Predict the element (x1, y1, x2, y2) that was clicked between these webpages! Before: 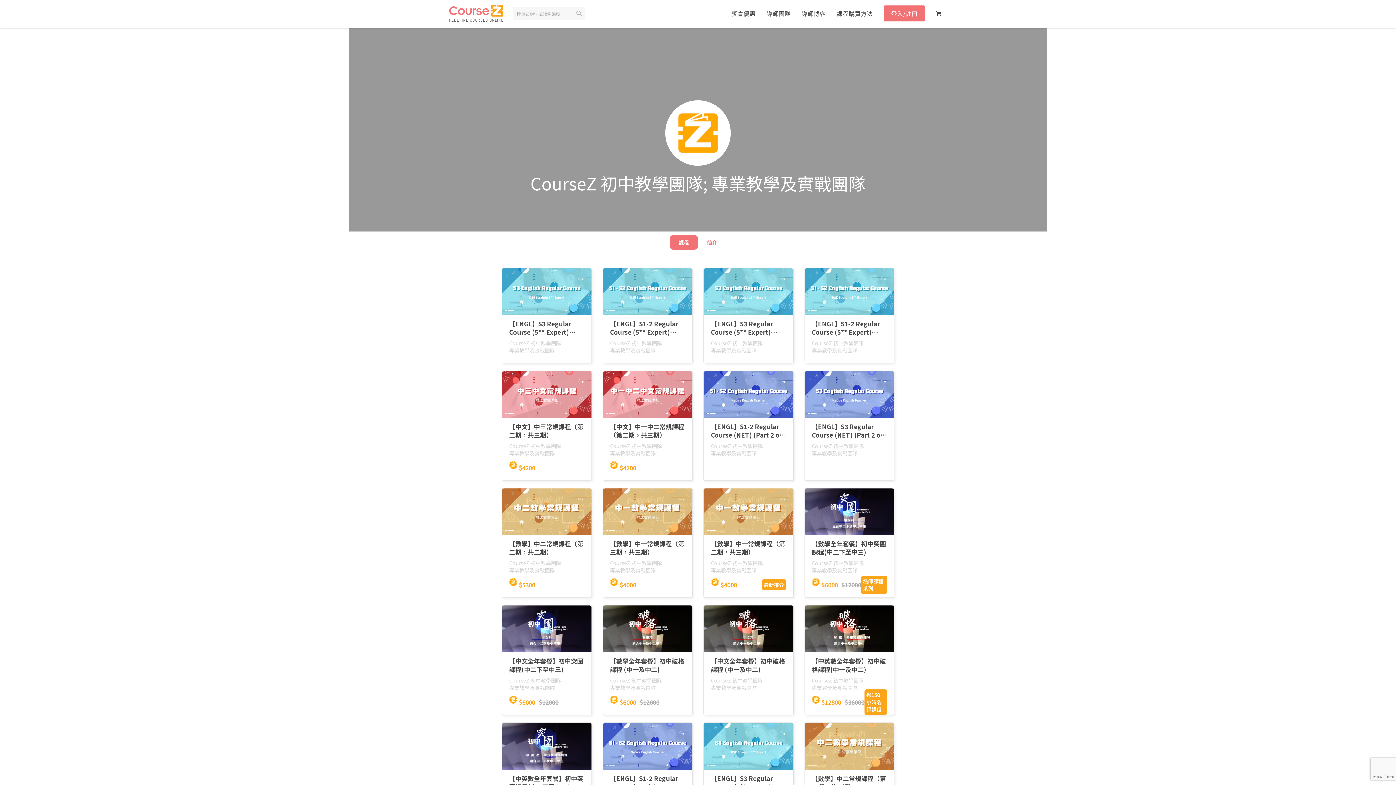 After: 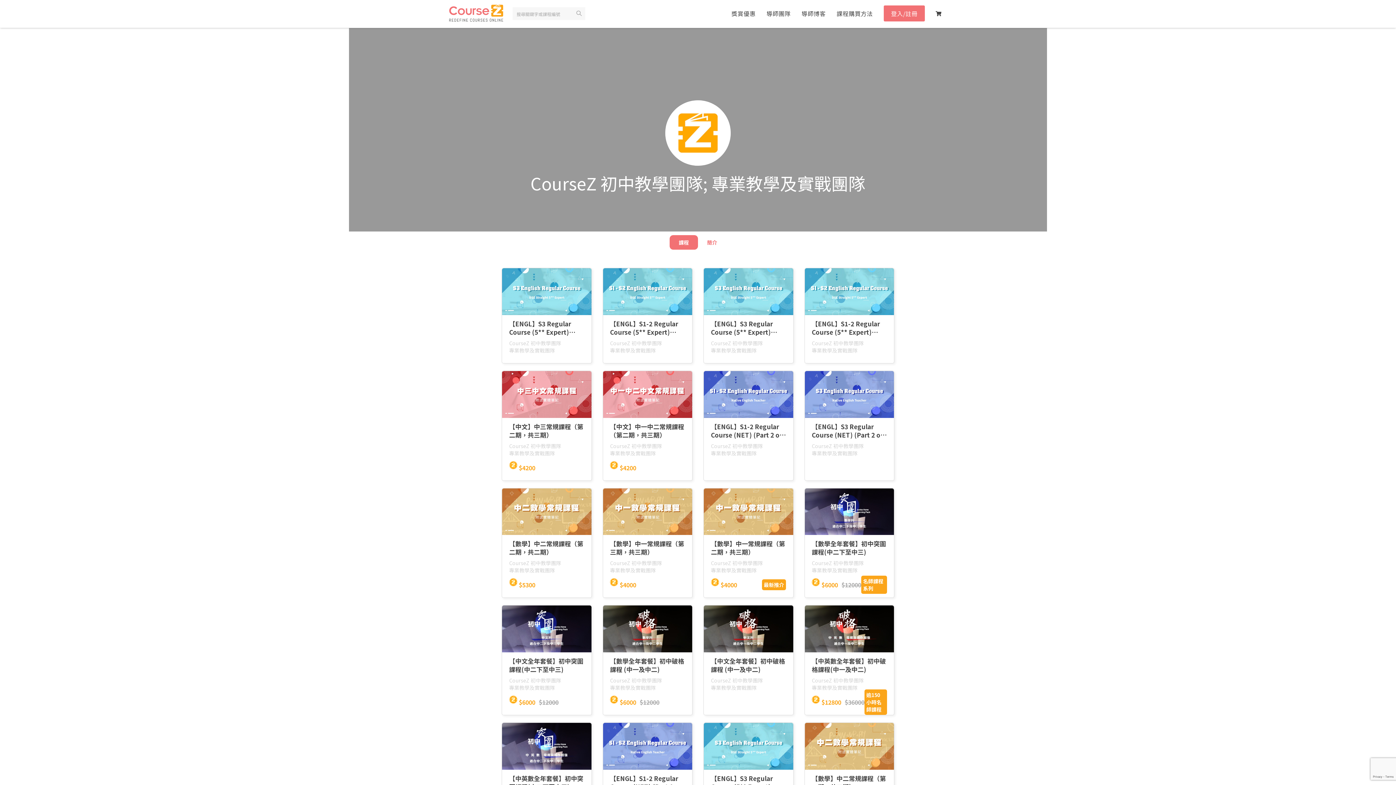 Action: bbox: (610, 559, 685, 574) label: CourseZ 初中教學團隊
專業教學及實戰團隊